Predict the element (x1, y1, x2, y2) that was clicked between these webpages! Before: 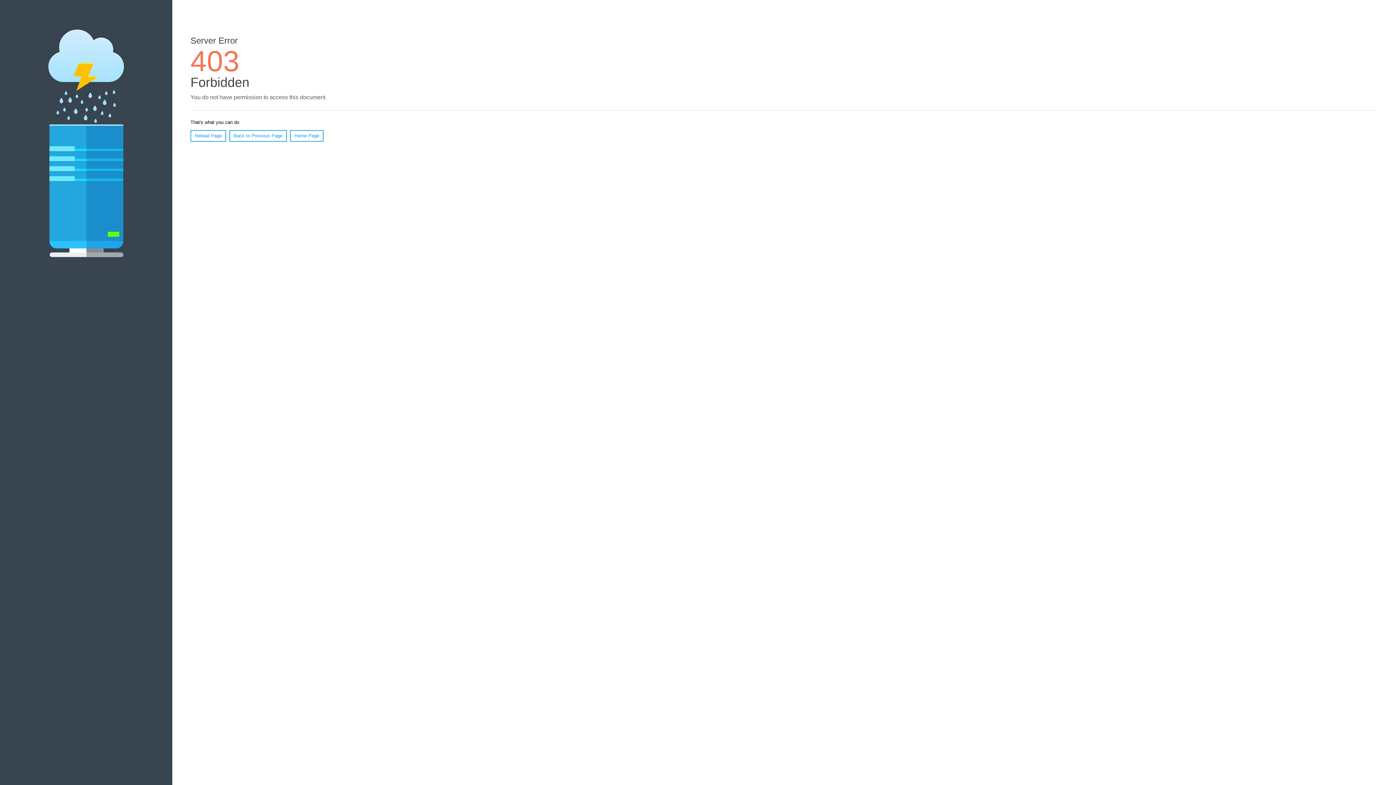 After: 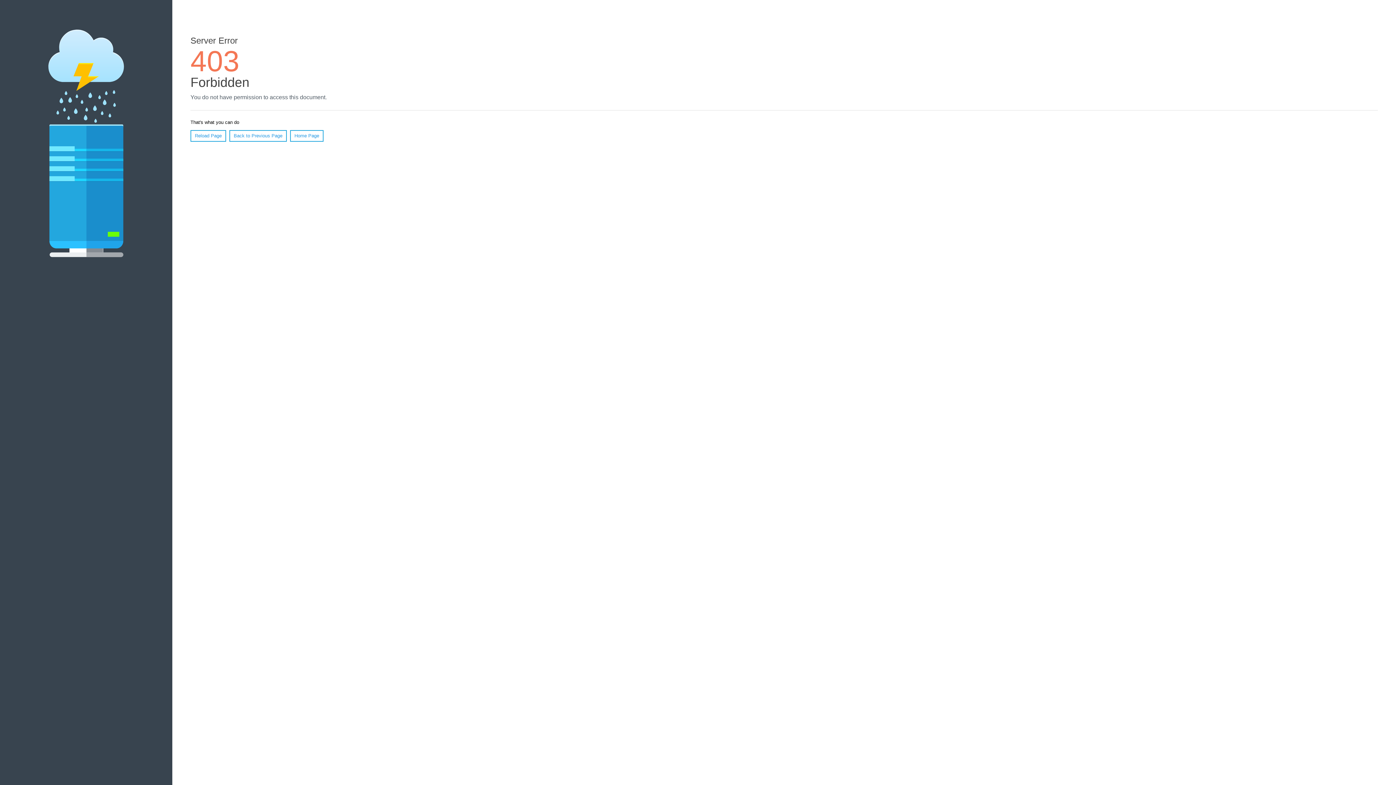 Action: label: Home Page bbox: (290, 130, 323, 141)